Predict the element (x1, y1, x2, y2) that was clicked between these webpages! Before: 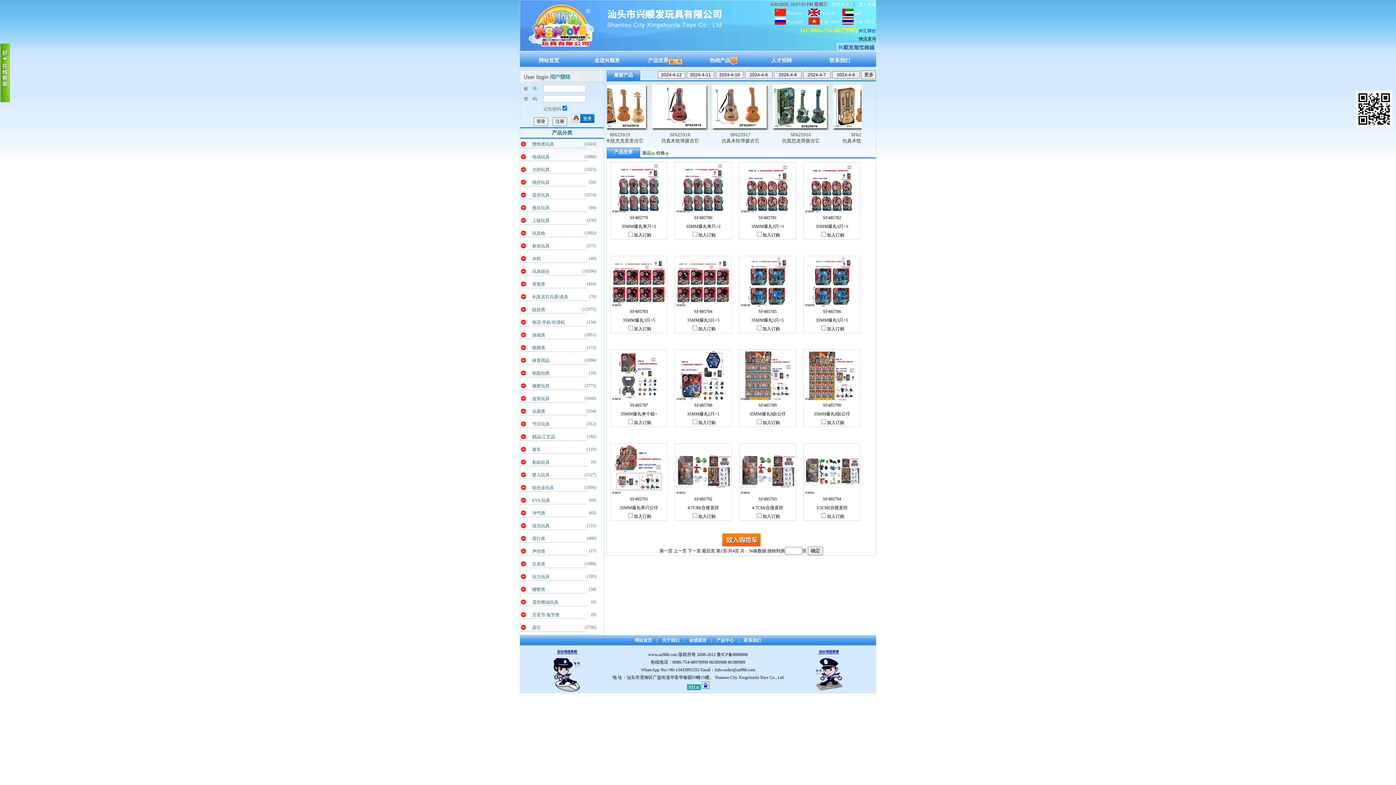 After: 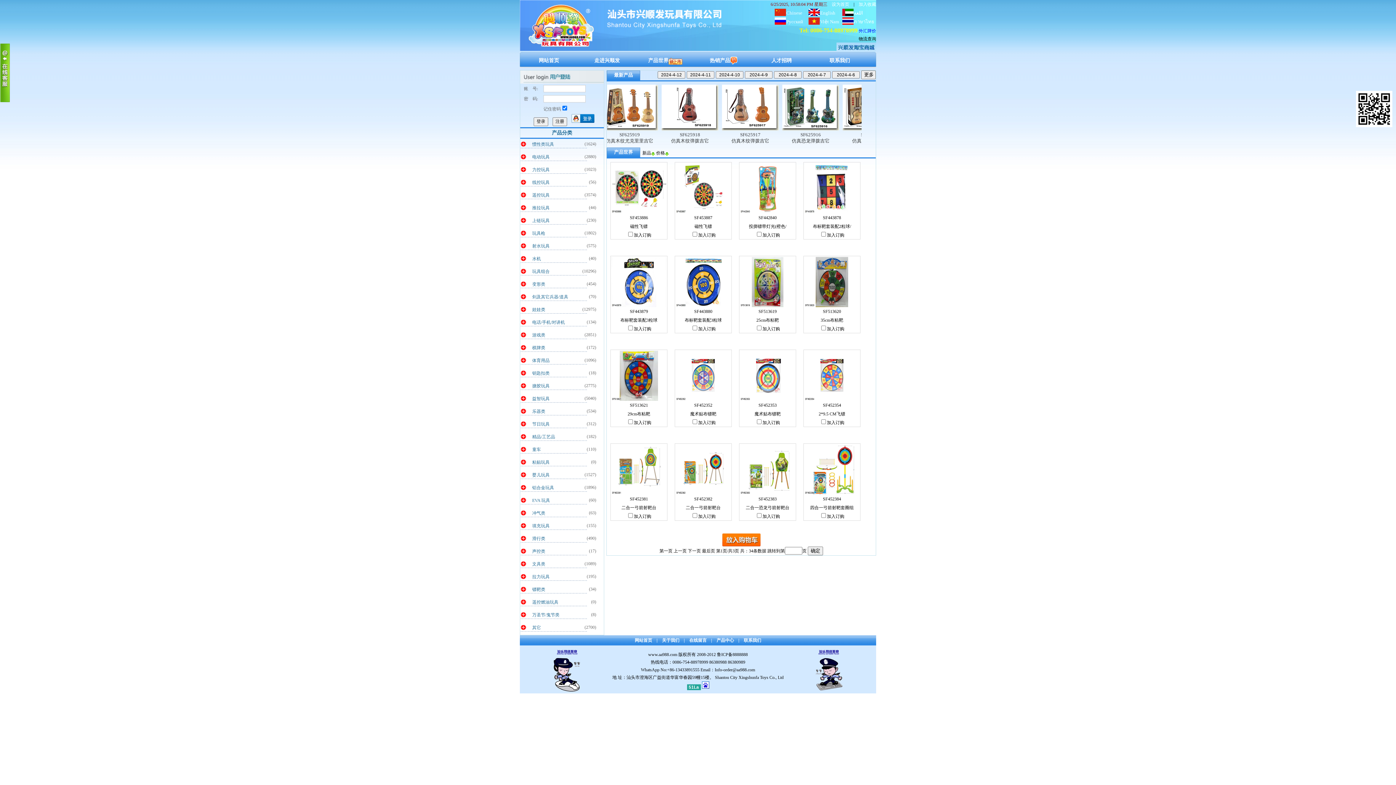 Action: label: 镖靶类 bbox: (532, 587, 545, 592)